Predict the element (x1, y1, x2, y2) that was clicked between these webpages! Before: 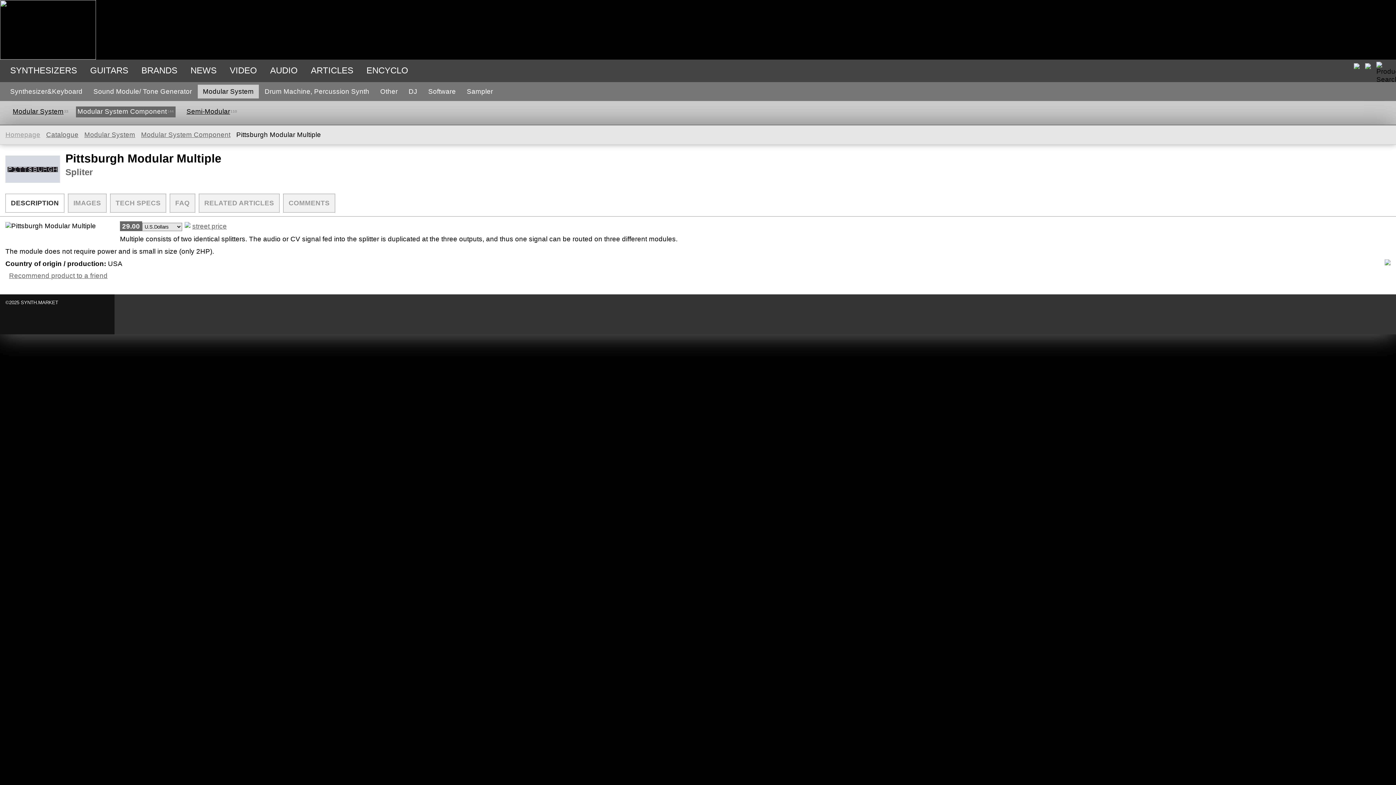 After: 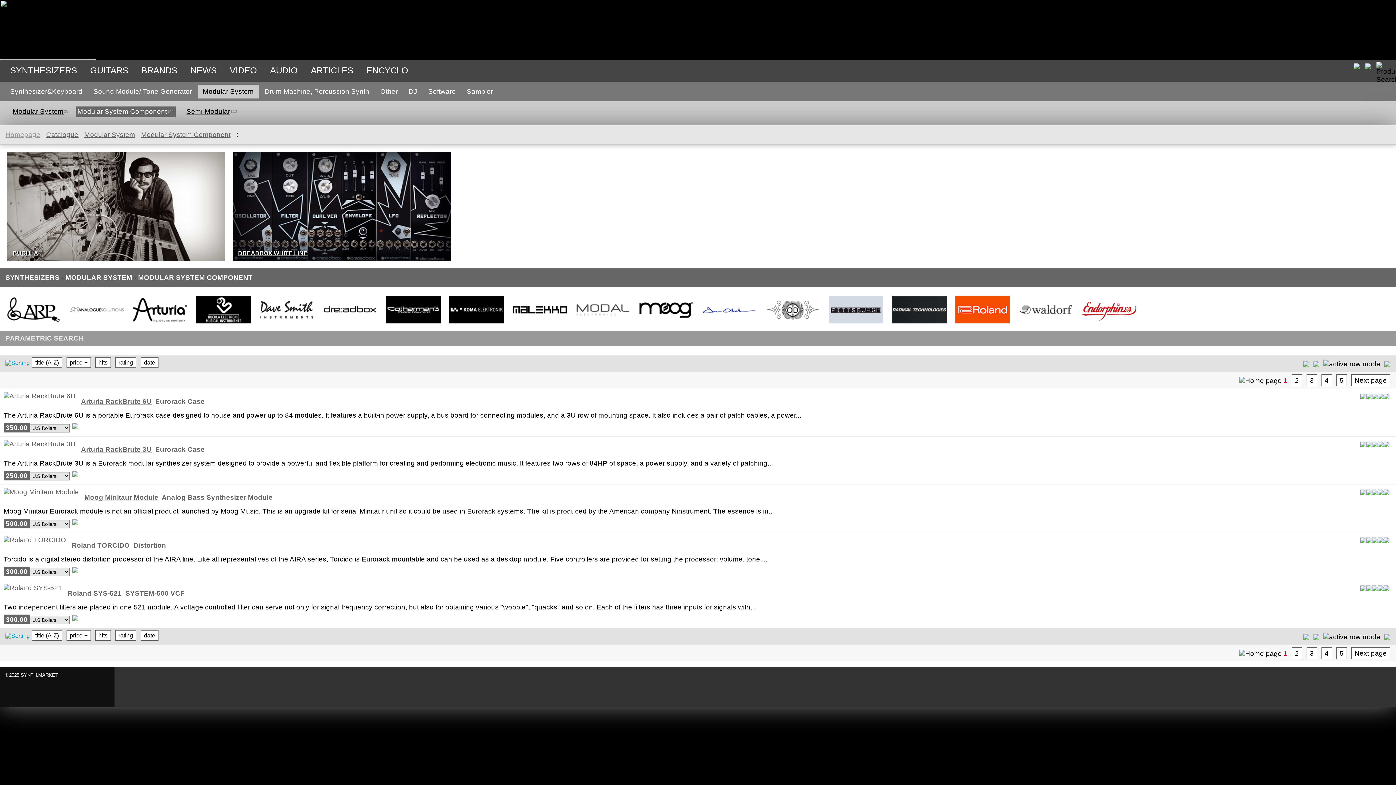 Action: label: Modular System Component144 bbox: (76, 106, 175, 117)